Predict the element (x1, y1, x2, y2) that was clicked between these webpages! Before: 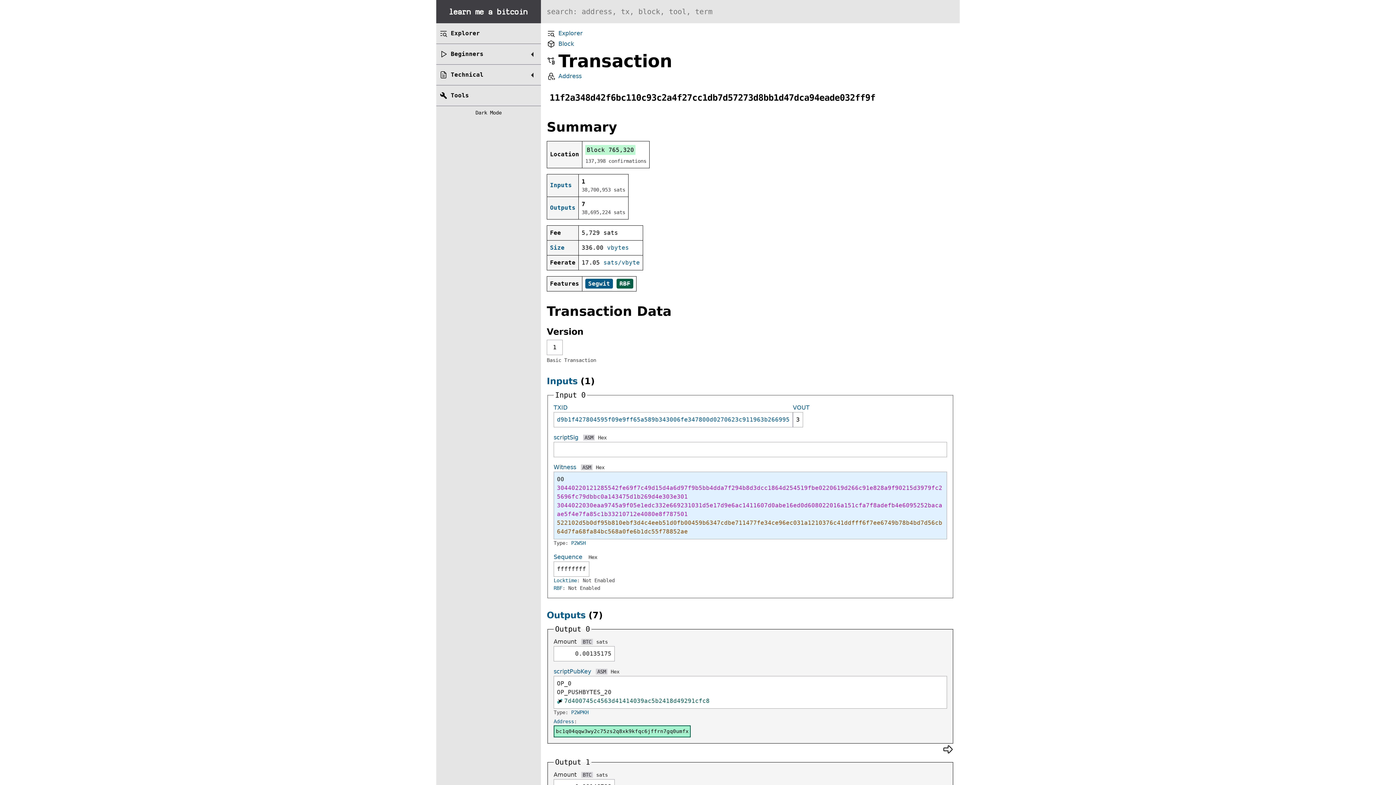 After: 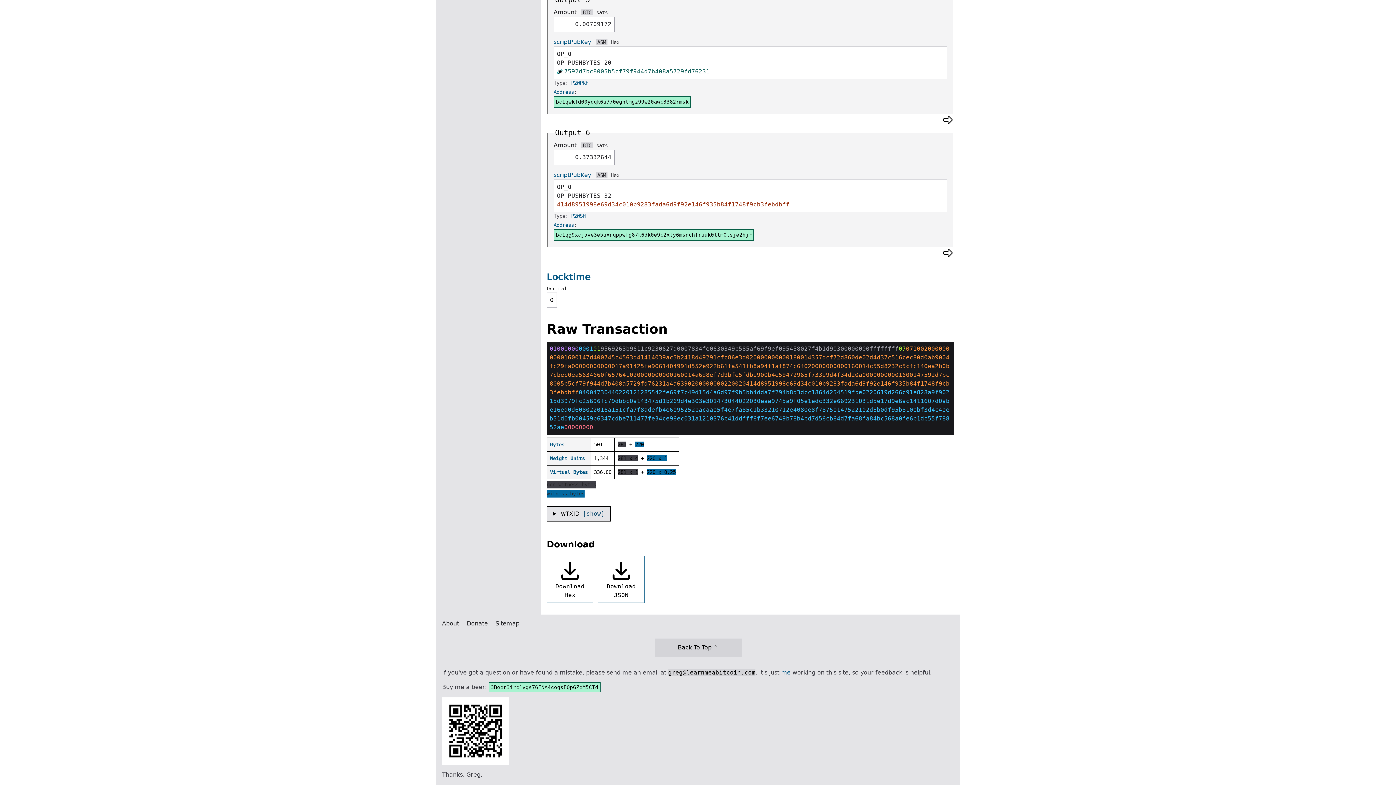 Action: bbox: (550, 244, 564, 251) label: Size